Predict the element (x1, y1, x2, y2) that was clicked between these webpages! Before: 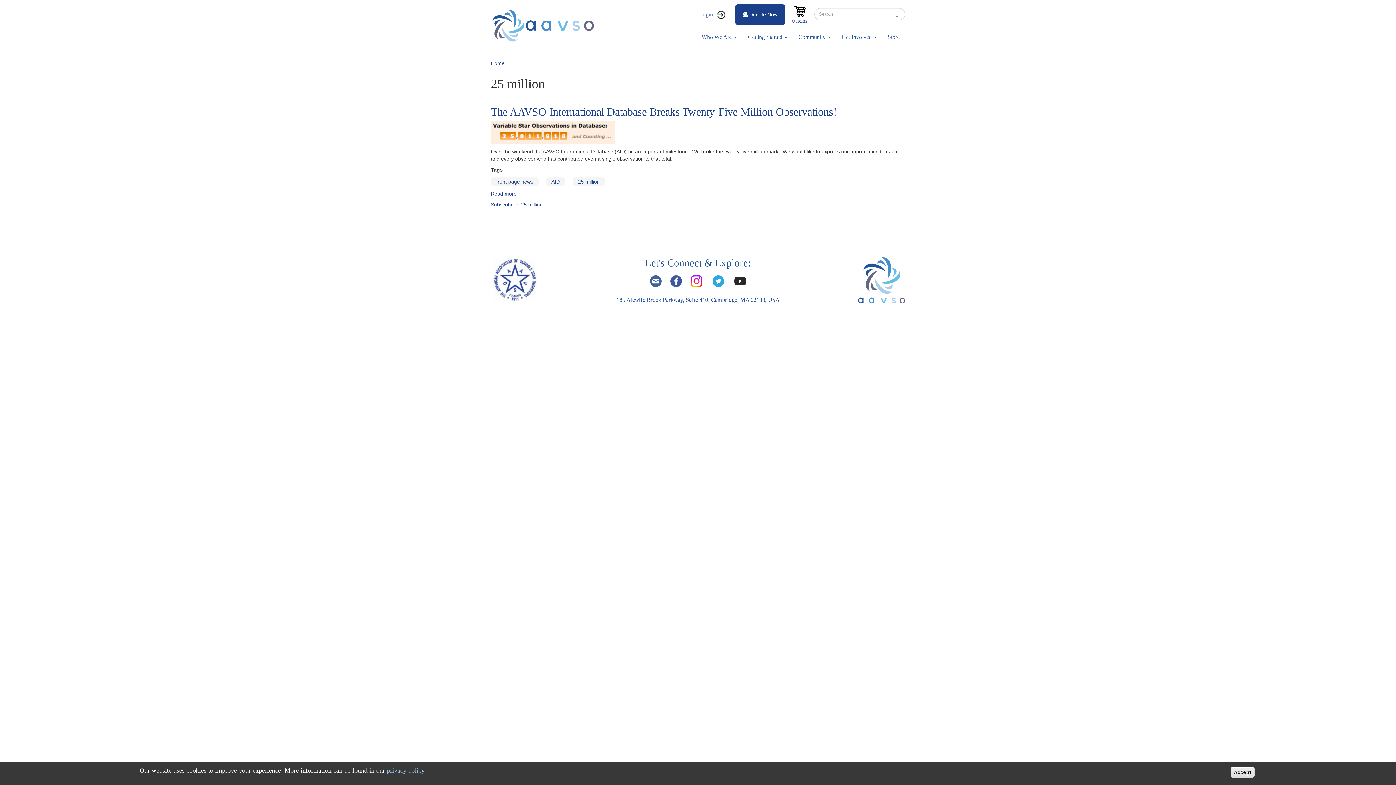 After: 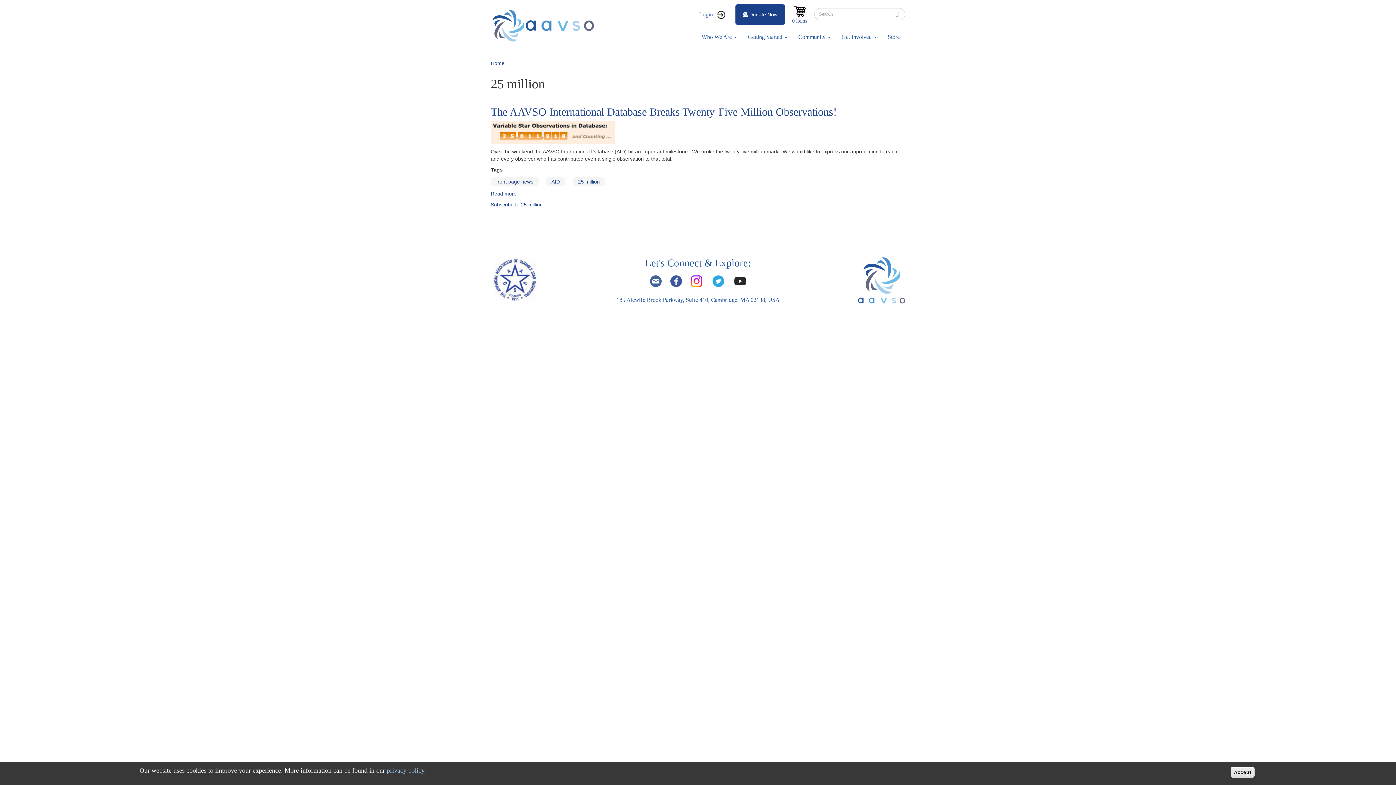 Action: bbox: (666, 281, 686, 288)